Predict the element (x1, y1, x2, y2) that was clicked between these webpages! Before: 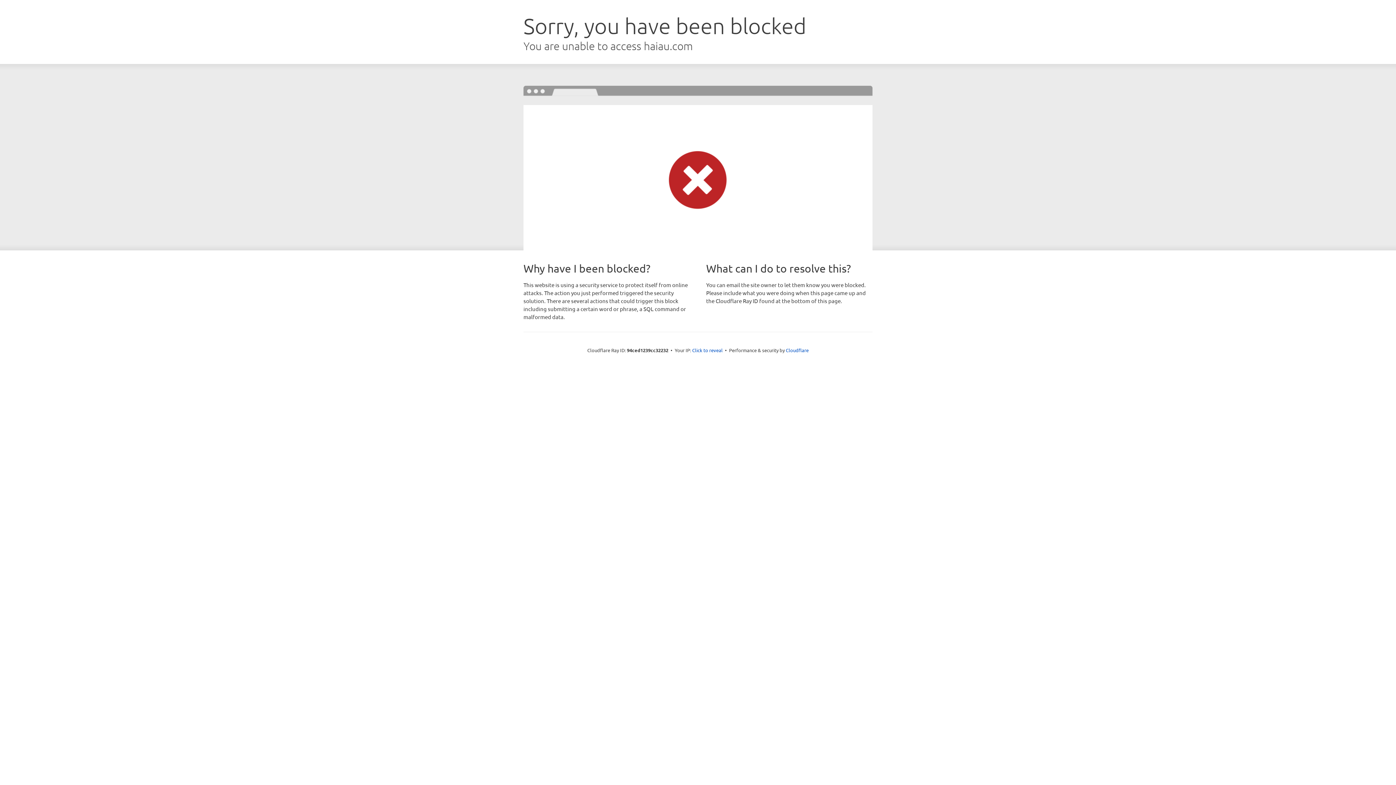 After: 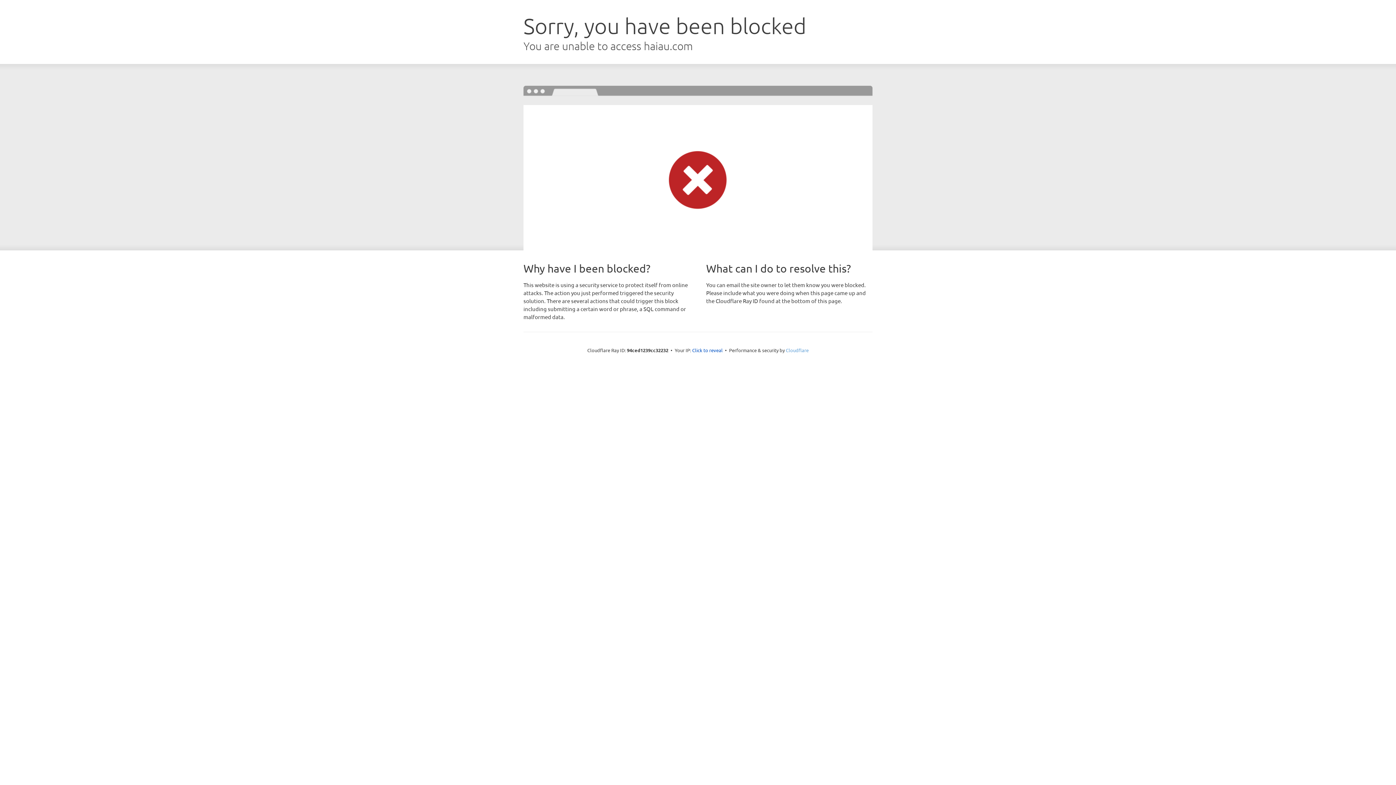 Action: bbox: (786, 347, 808, 353) label: Cloudflare